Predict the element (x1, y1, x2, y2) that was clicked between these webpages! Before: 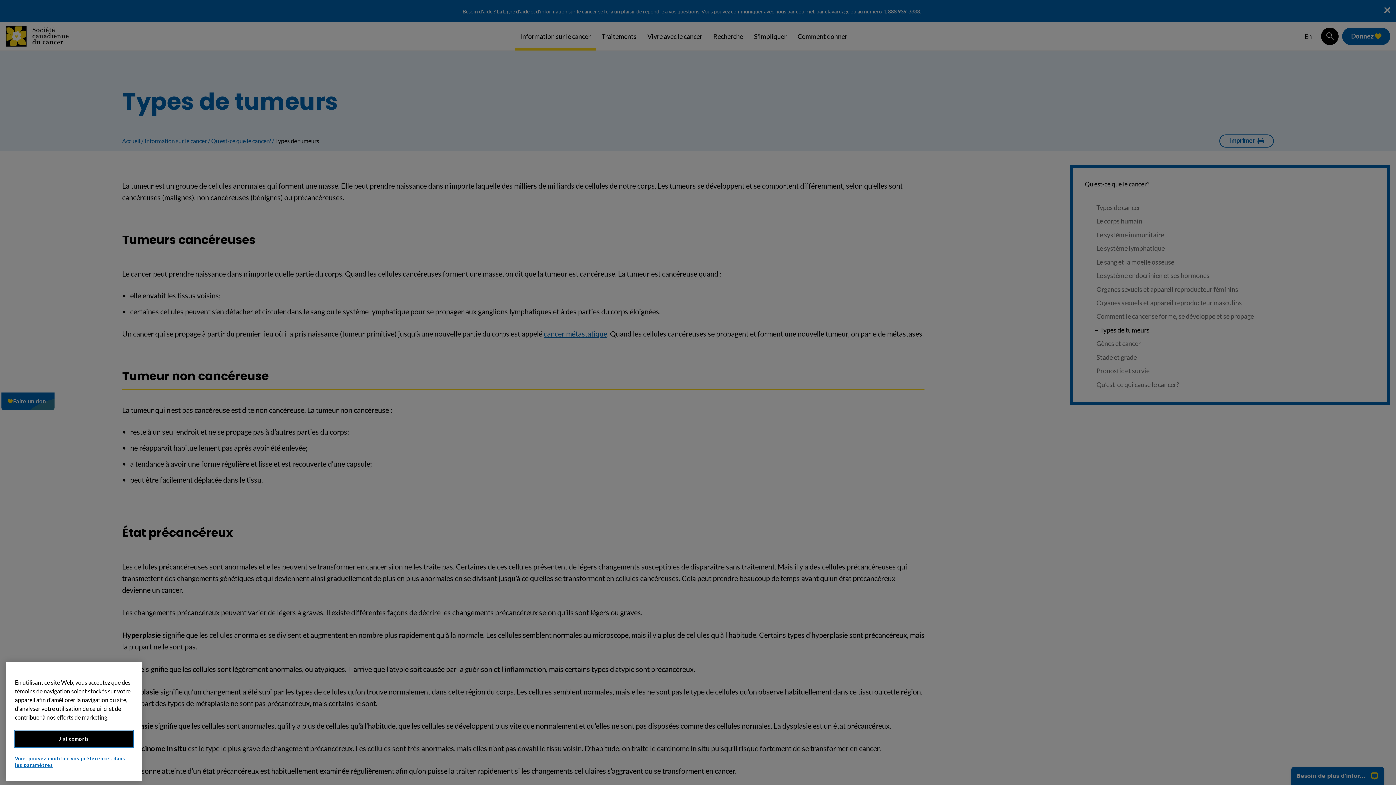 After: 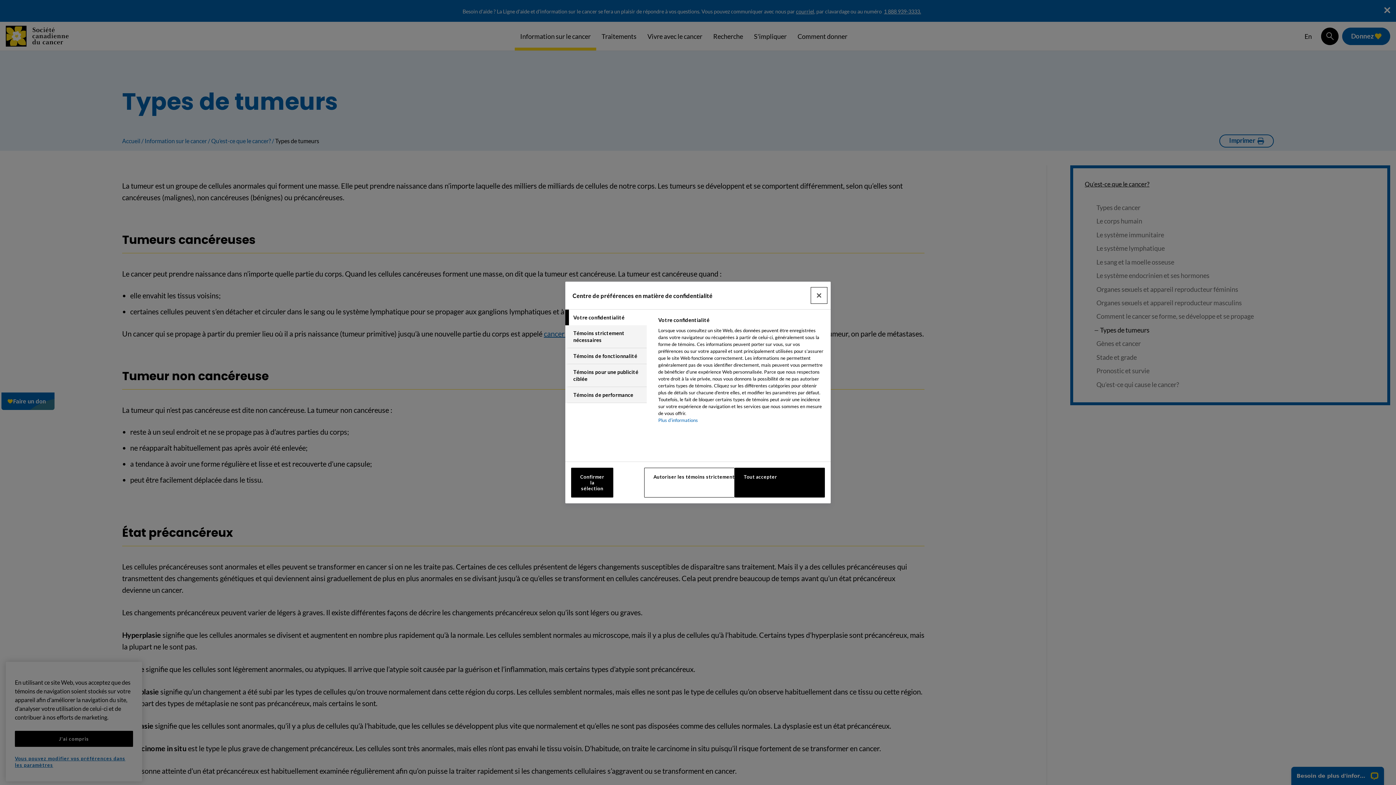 Action: bbox: (14, 755, 127, 768) label: Vous pouvez modifier vos préférences dans les paramètres